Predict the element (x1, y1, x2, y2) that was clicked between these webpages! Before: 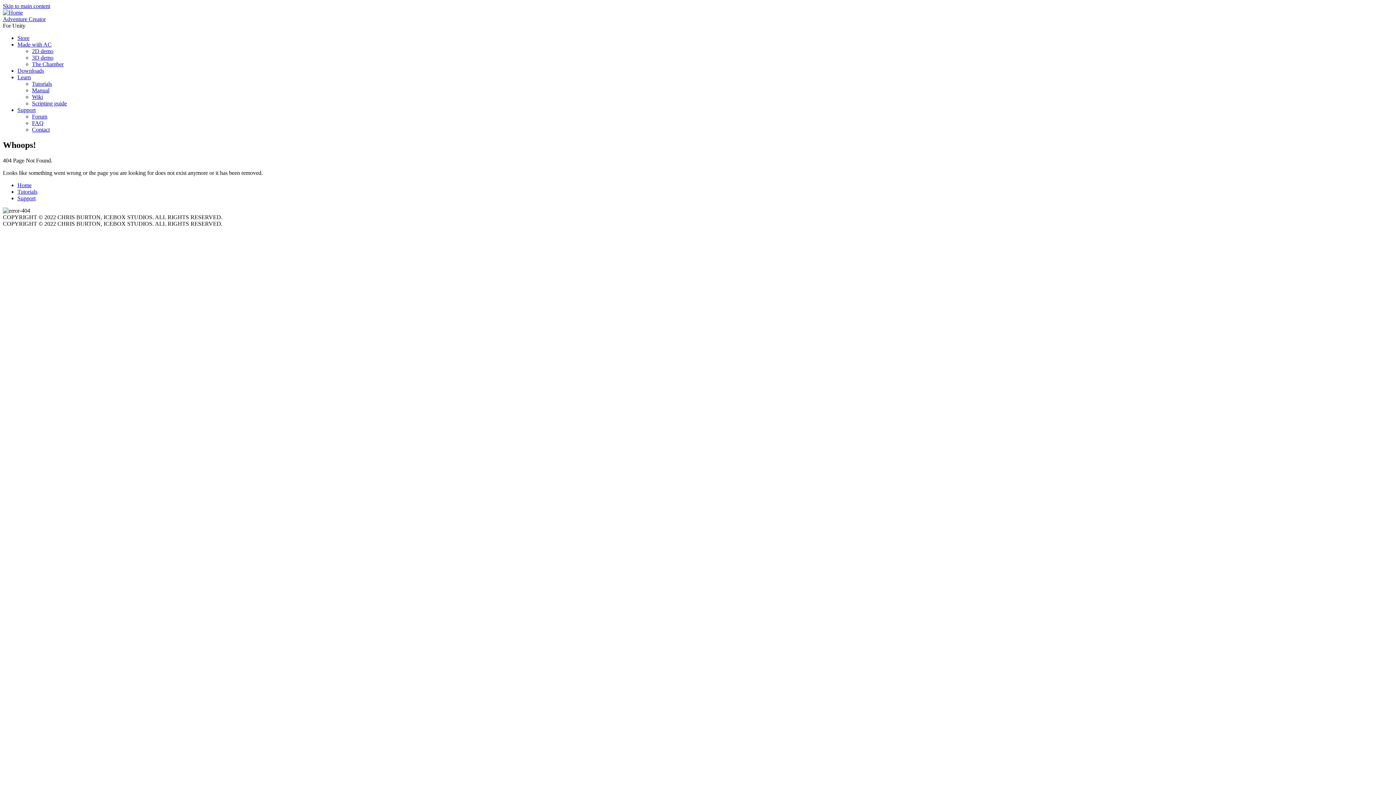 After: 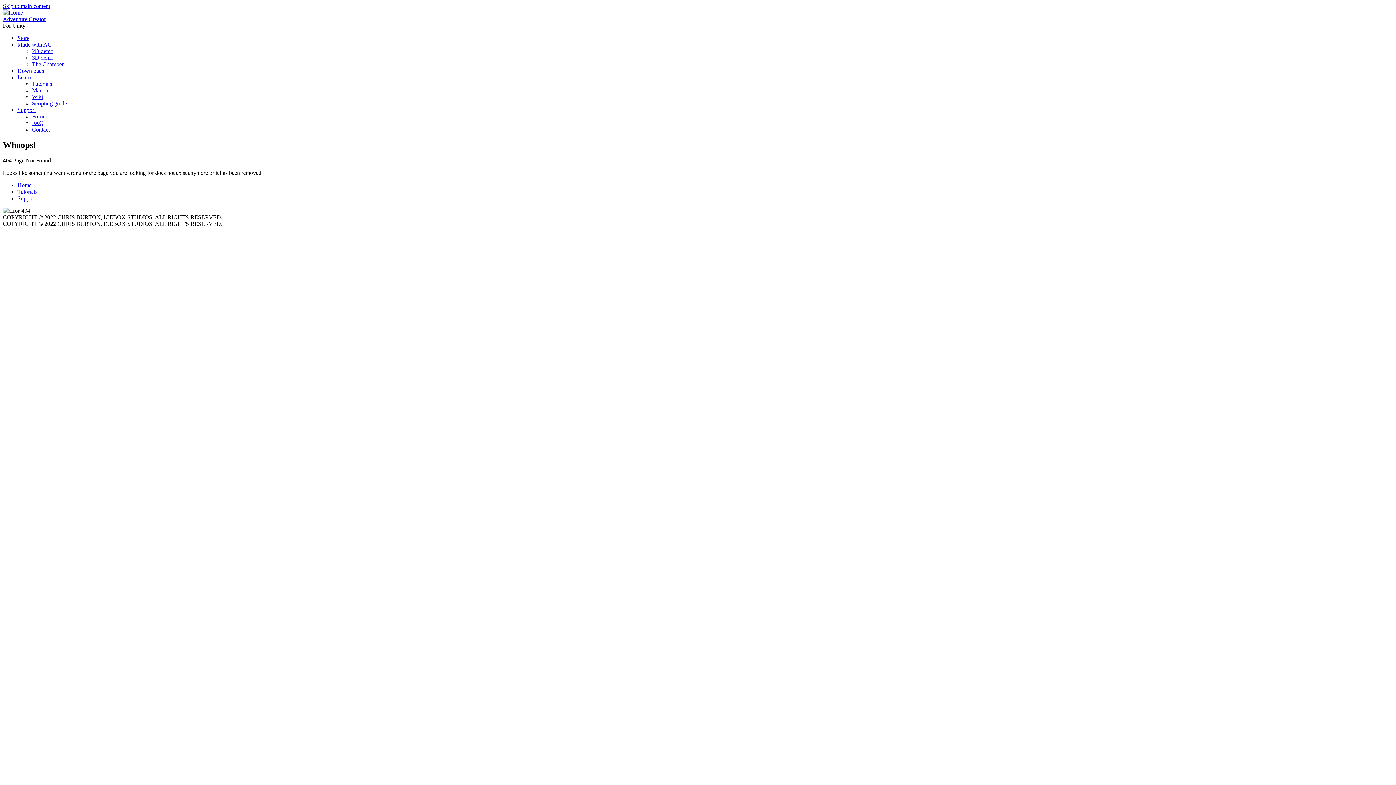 Action: label: Manual bbox: (32, 87, 49, 93)